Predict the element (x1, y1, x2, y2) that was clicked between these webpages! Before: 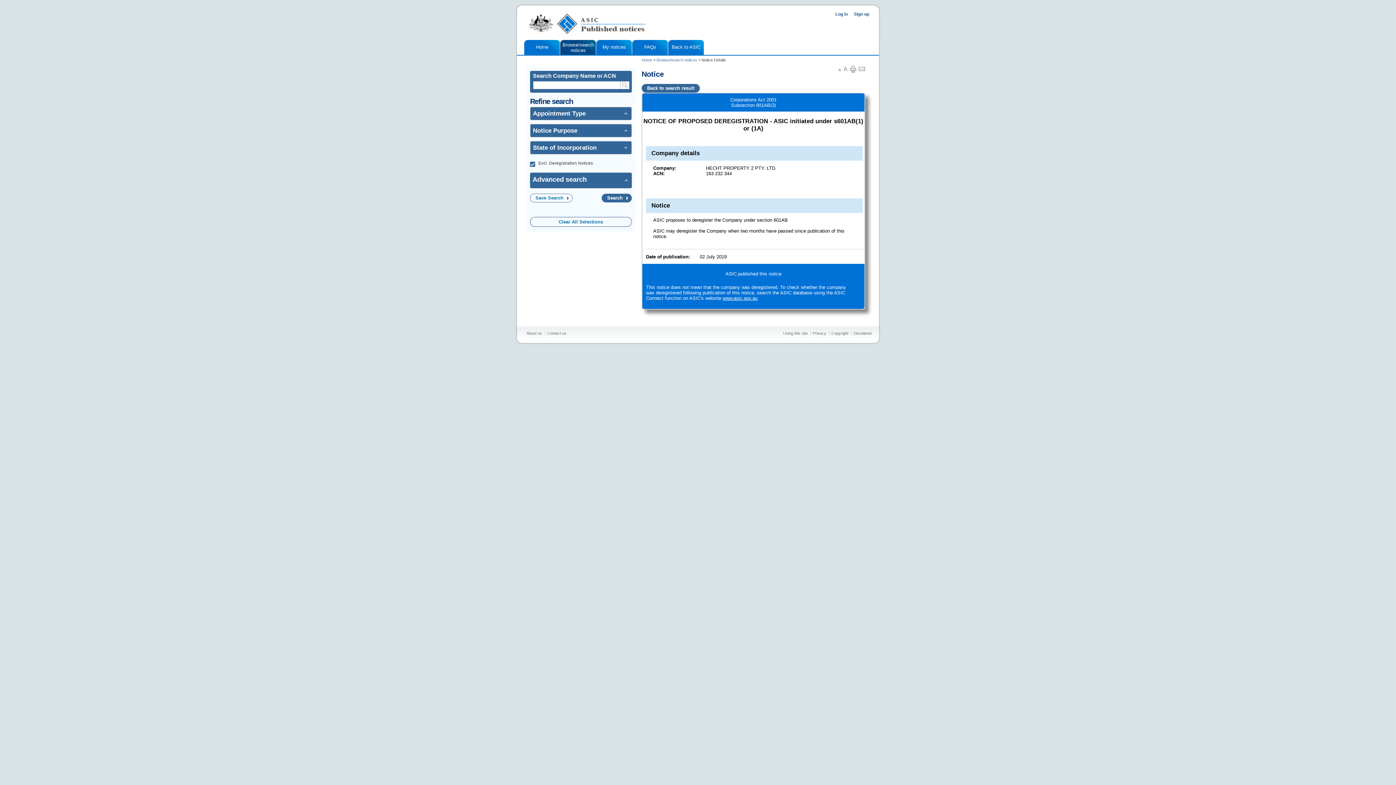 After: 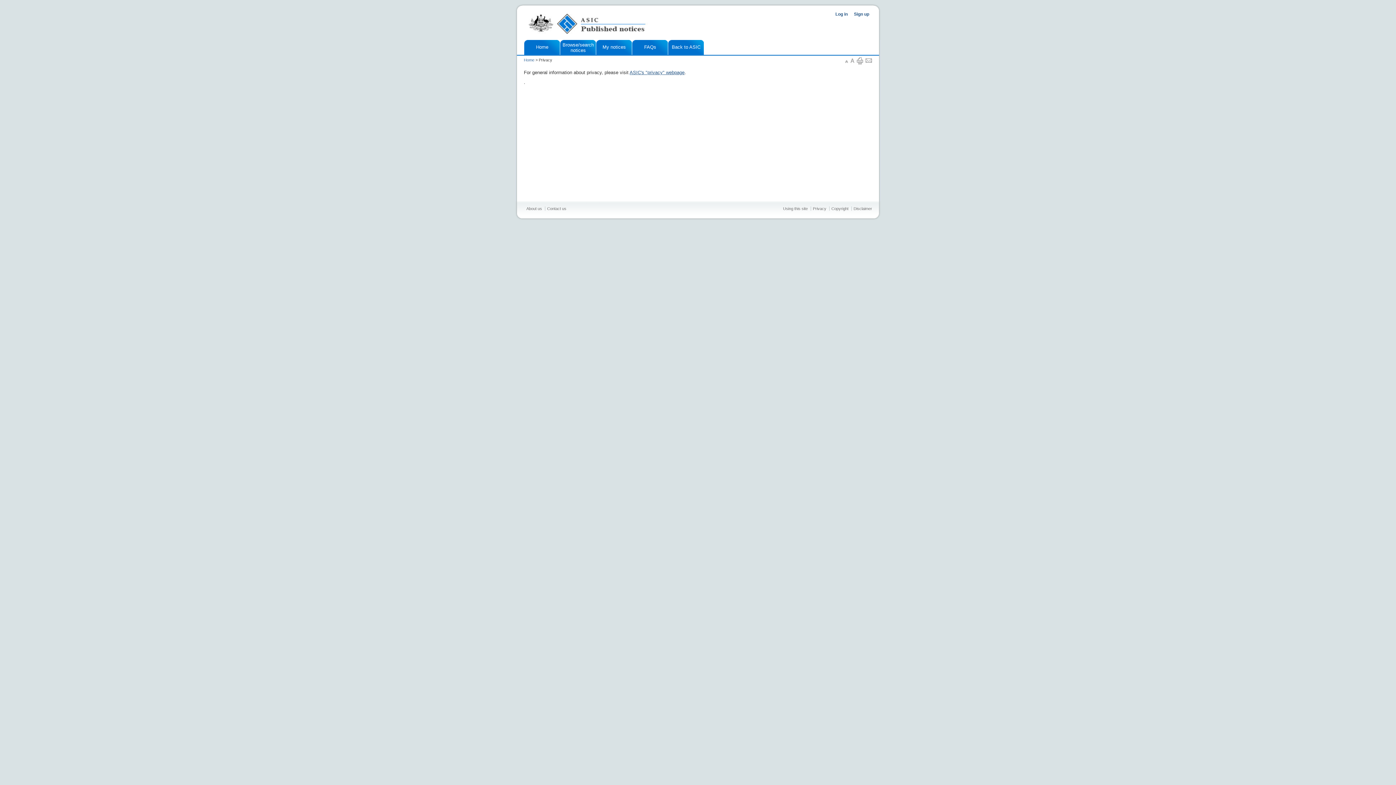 Action: label: Privacy bbox: (813, 331, 826, 335)